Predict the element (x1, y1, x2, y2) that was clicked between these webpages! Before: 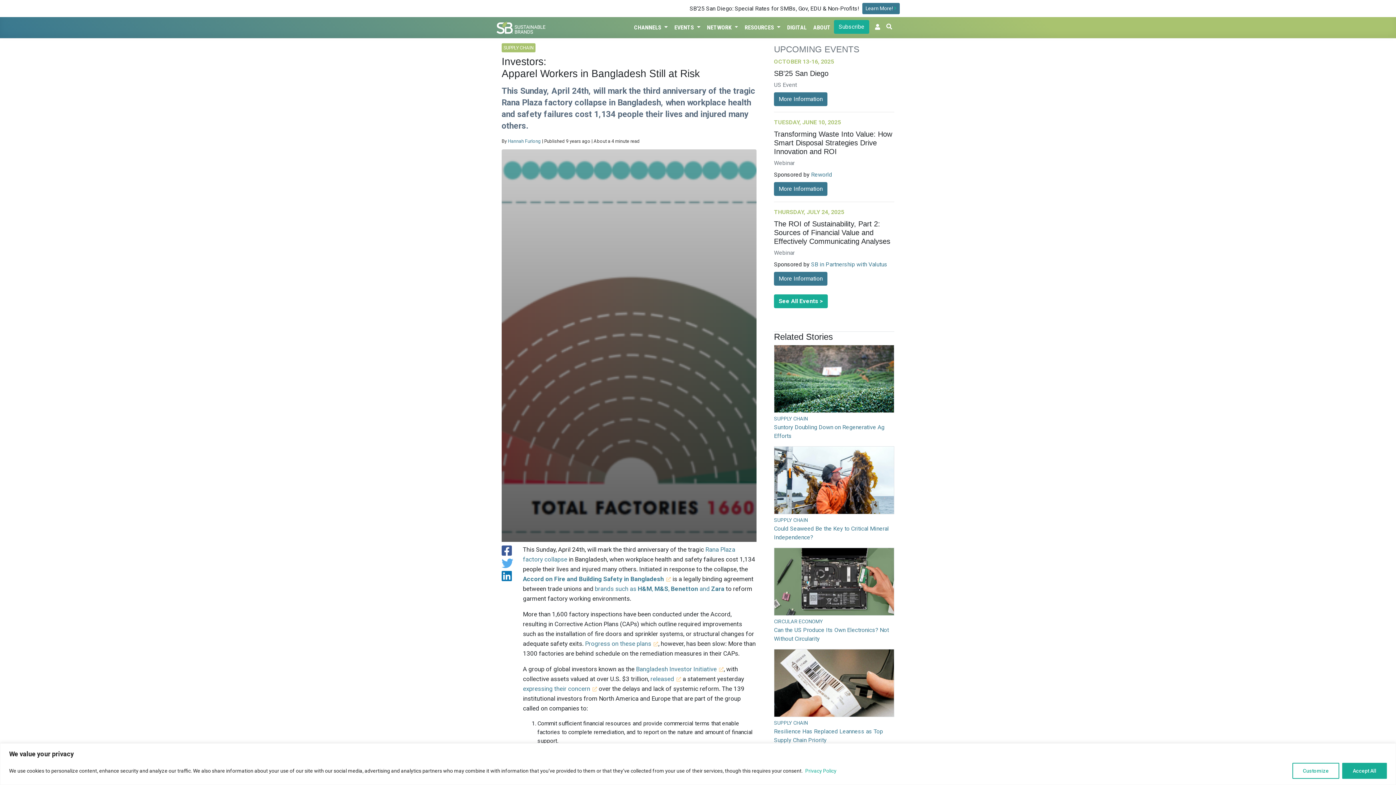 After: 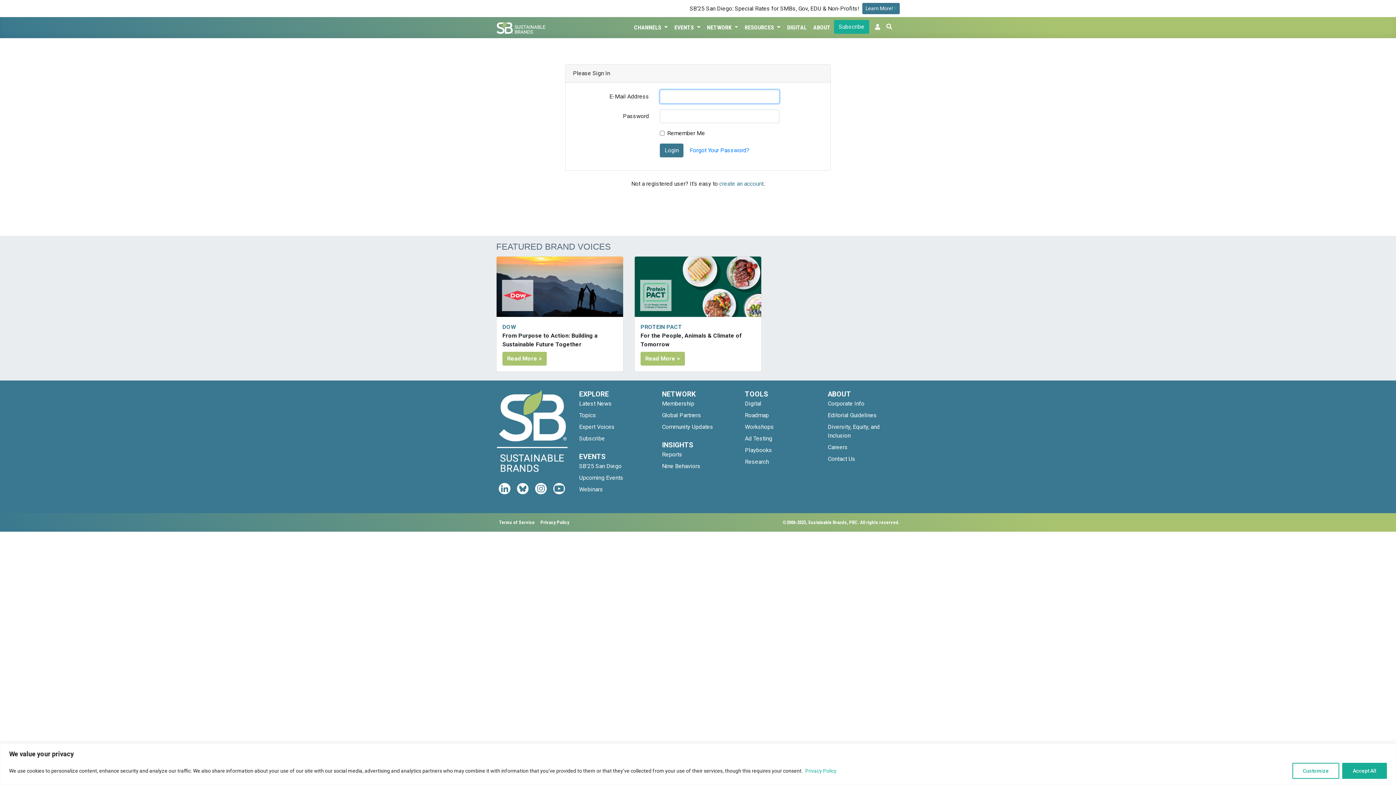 Action: bbox: (872, 20, 883, 34)